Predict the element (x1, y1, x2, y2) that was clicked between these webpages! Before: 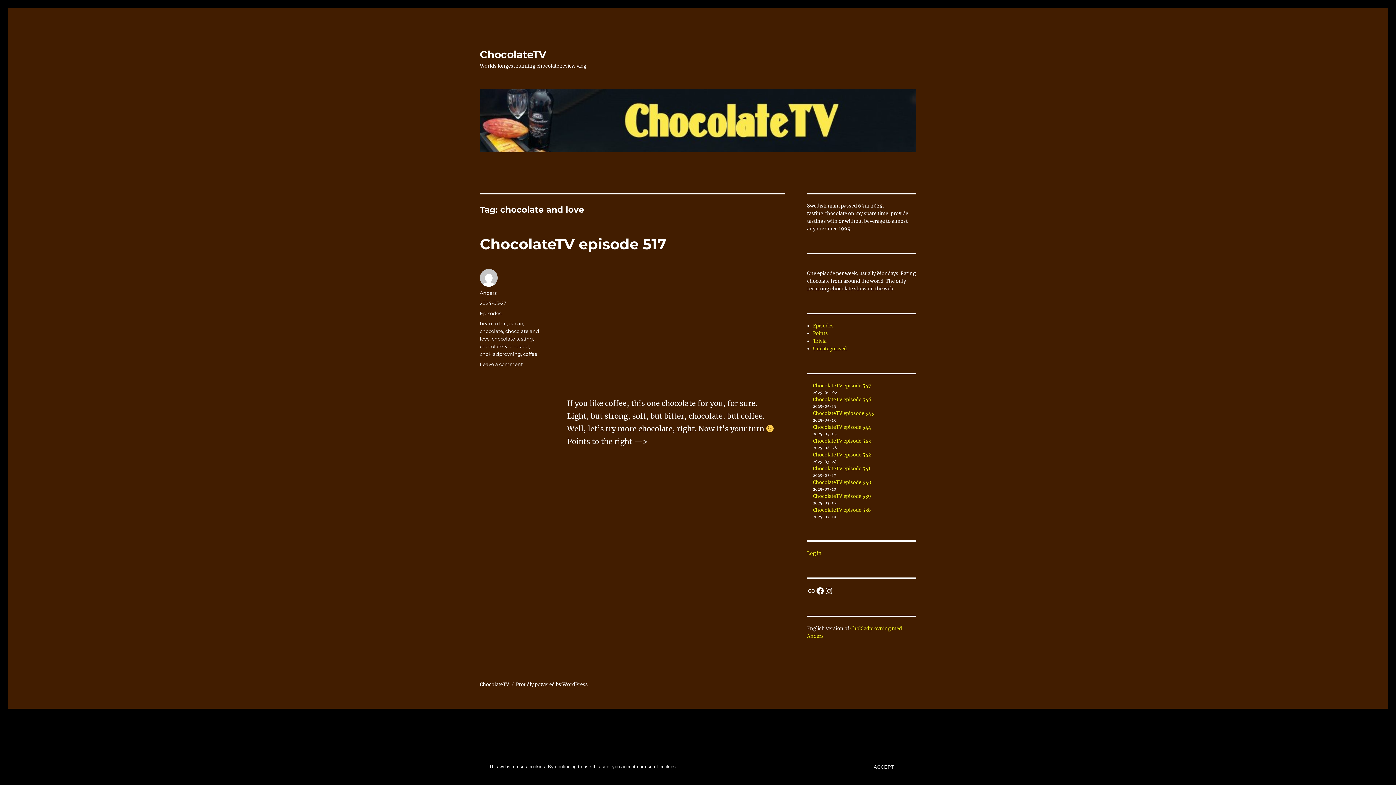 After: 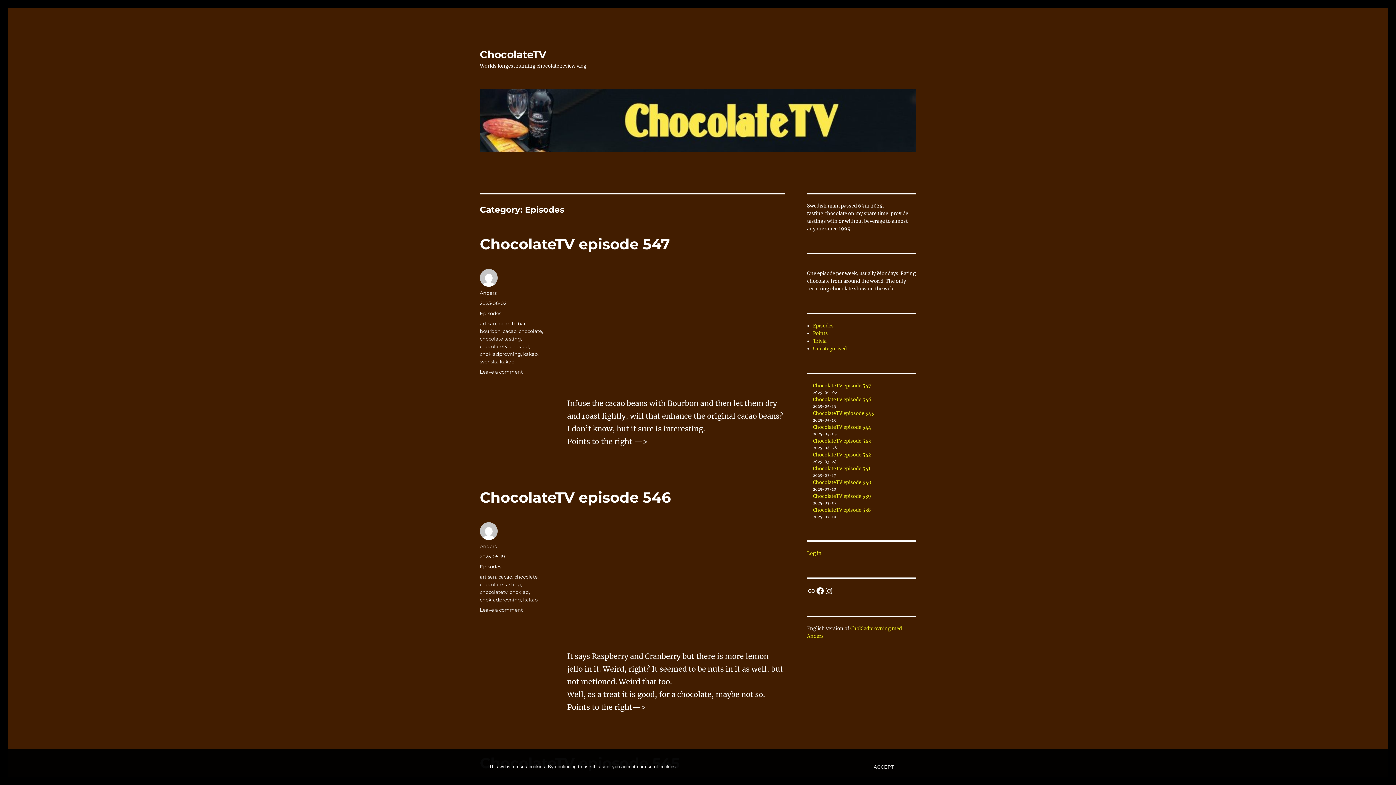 Action: bbox: (813, 322, 833, 329) label: Episodes